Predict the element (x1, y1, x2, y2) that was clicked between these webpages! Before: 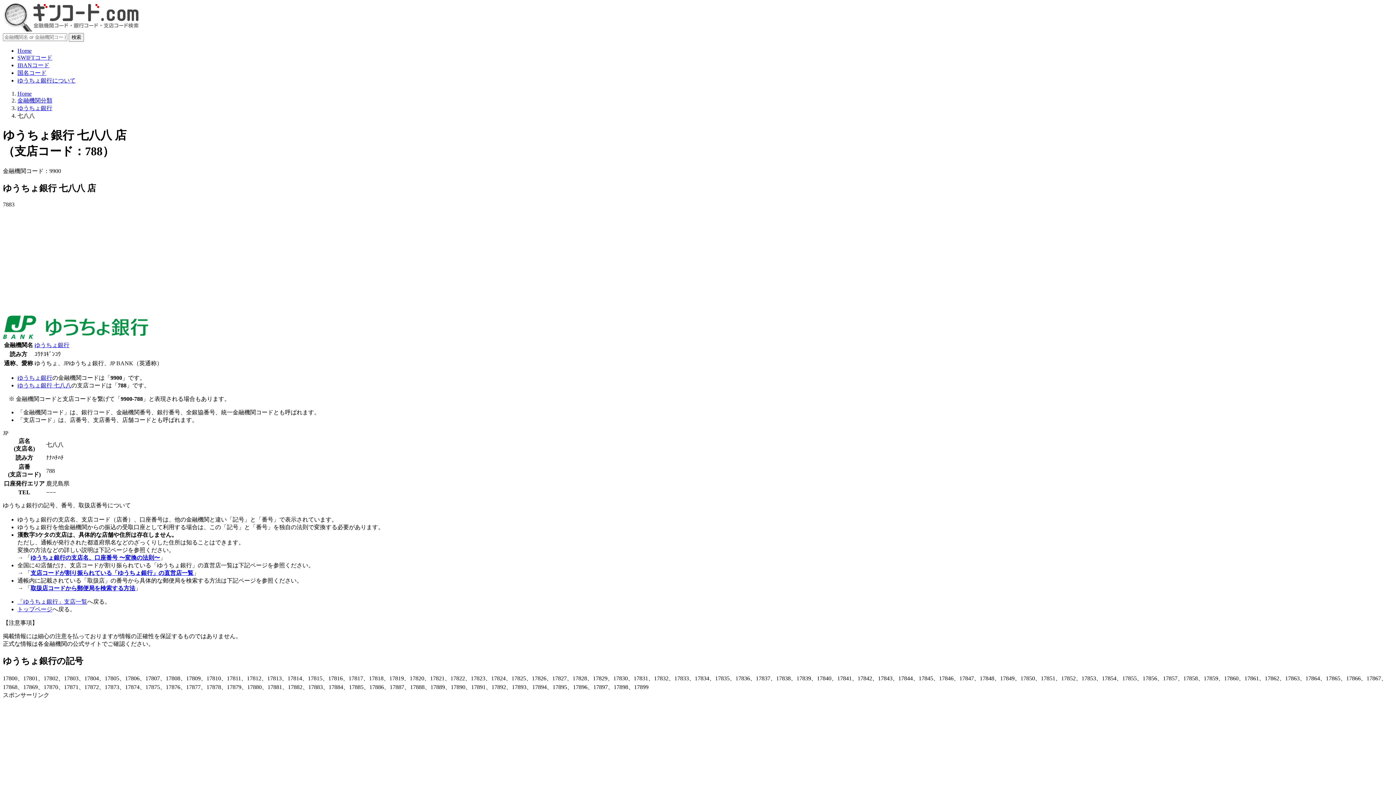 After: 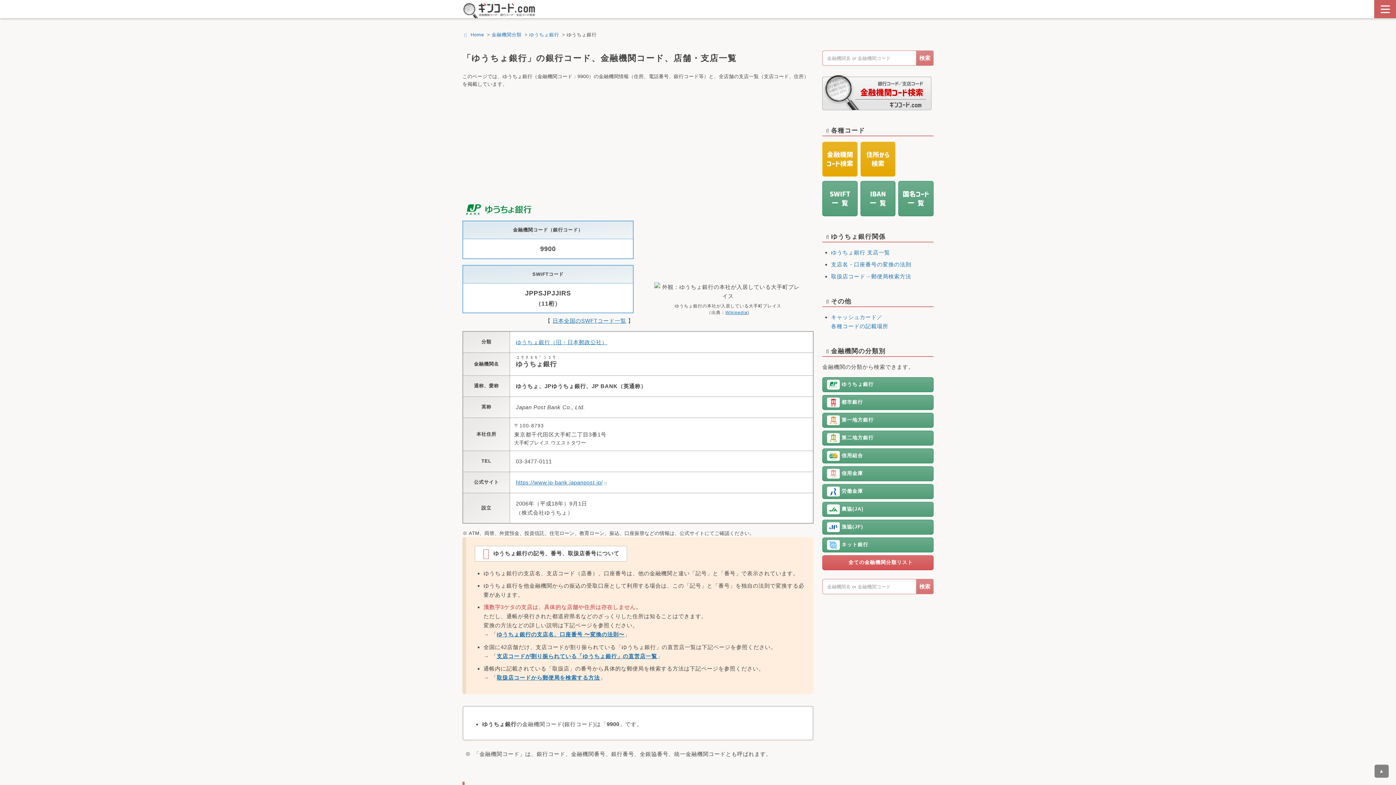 Action: bbox: (17, 105, 52, 111) label: ゆうちょ銀行